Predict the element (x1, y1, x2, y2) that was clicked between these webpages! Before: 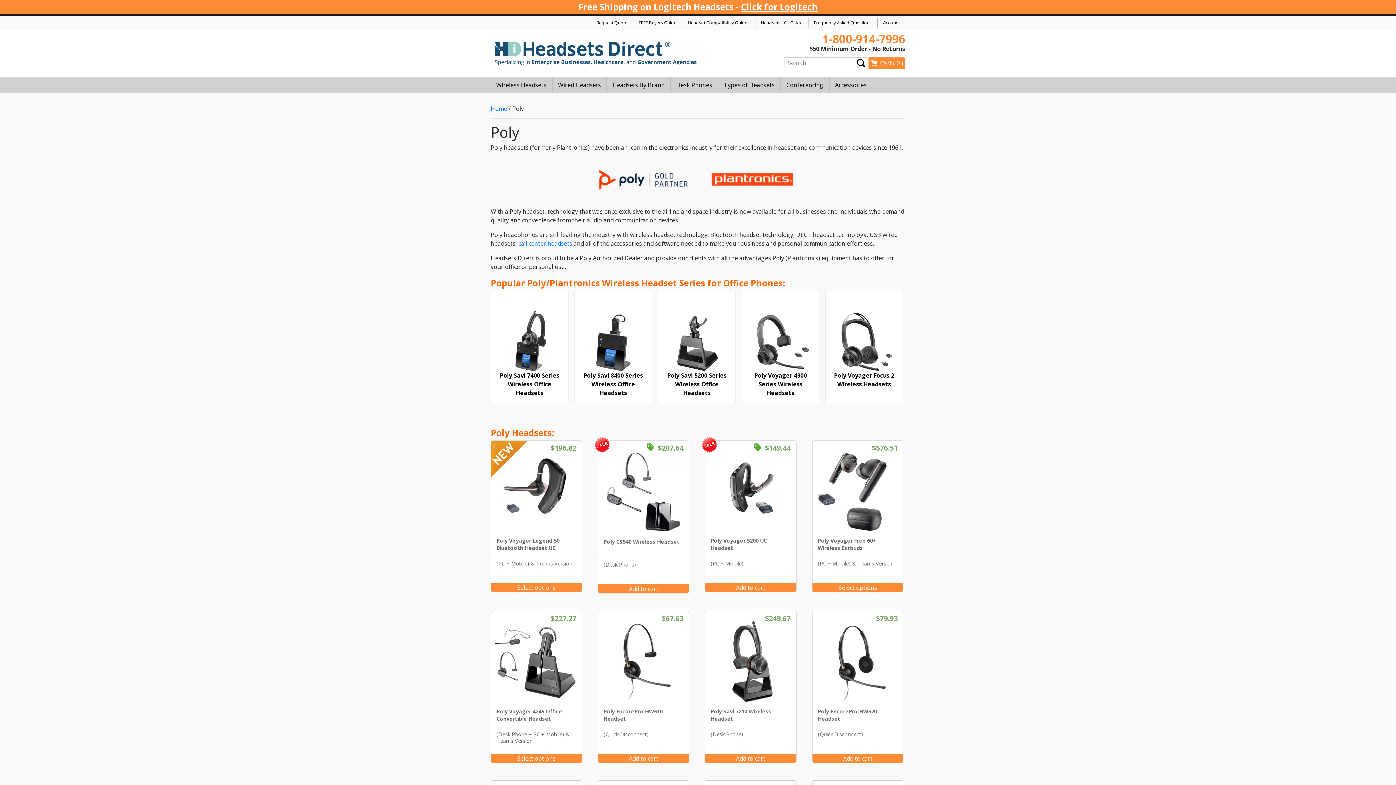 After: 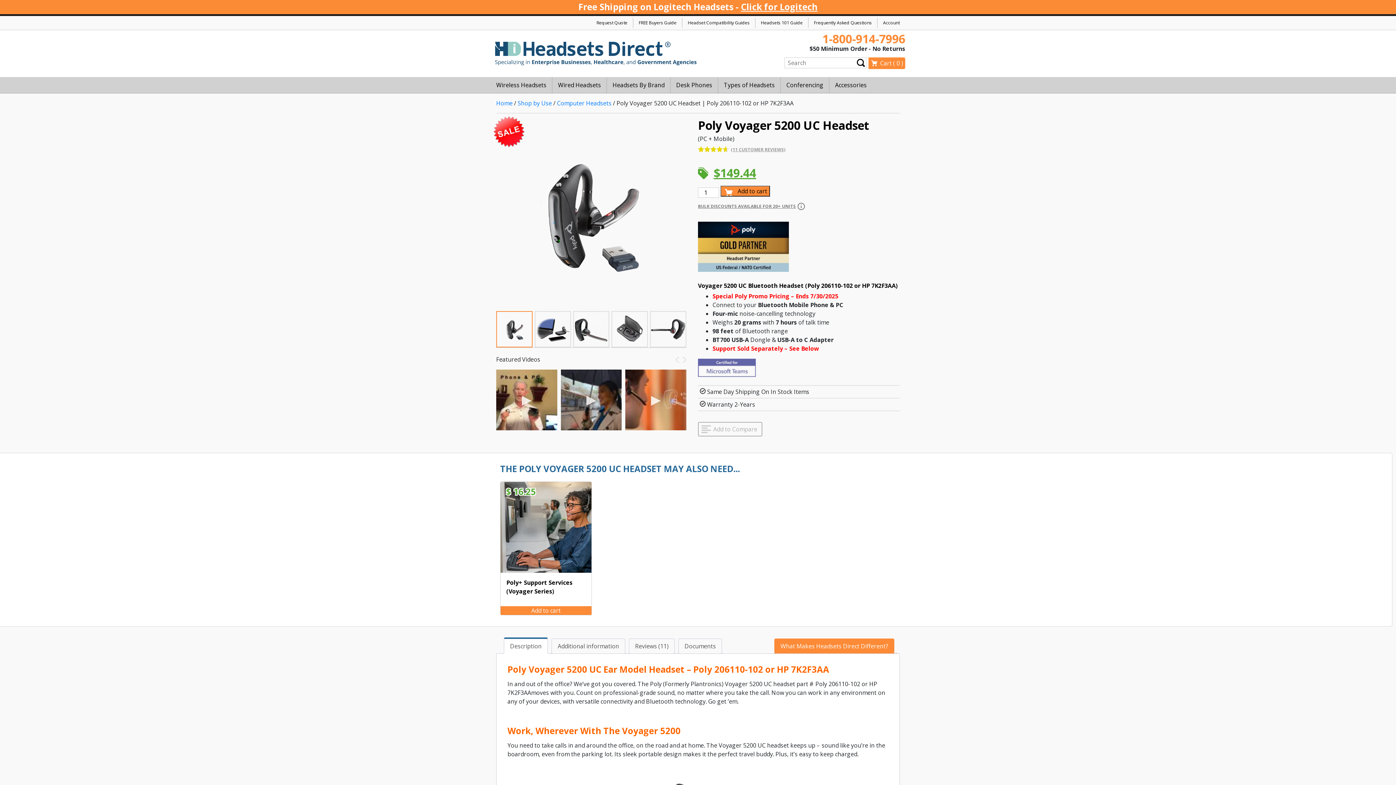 Action: label: Sale!
Poly Voyager 5200 UC Headset bbox: (705, 441, 796, 559)